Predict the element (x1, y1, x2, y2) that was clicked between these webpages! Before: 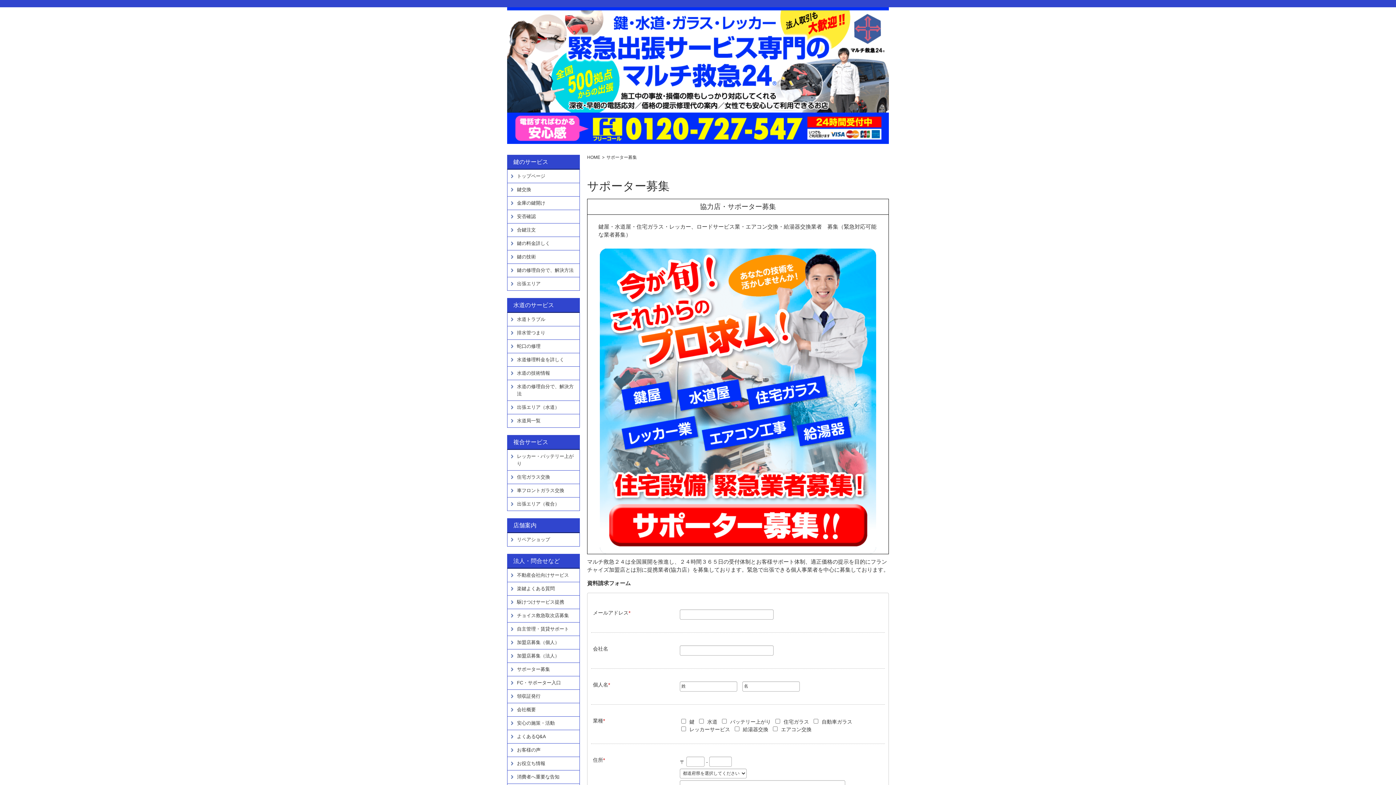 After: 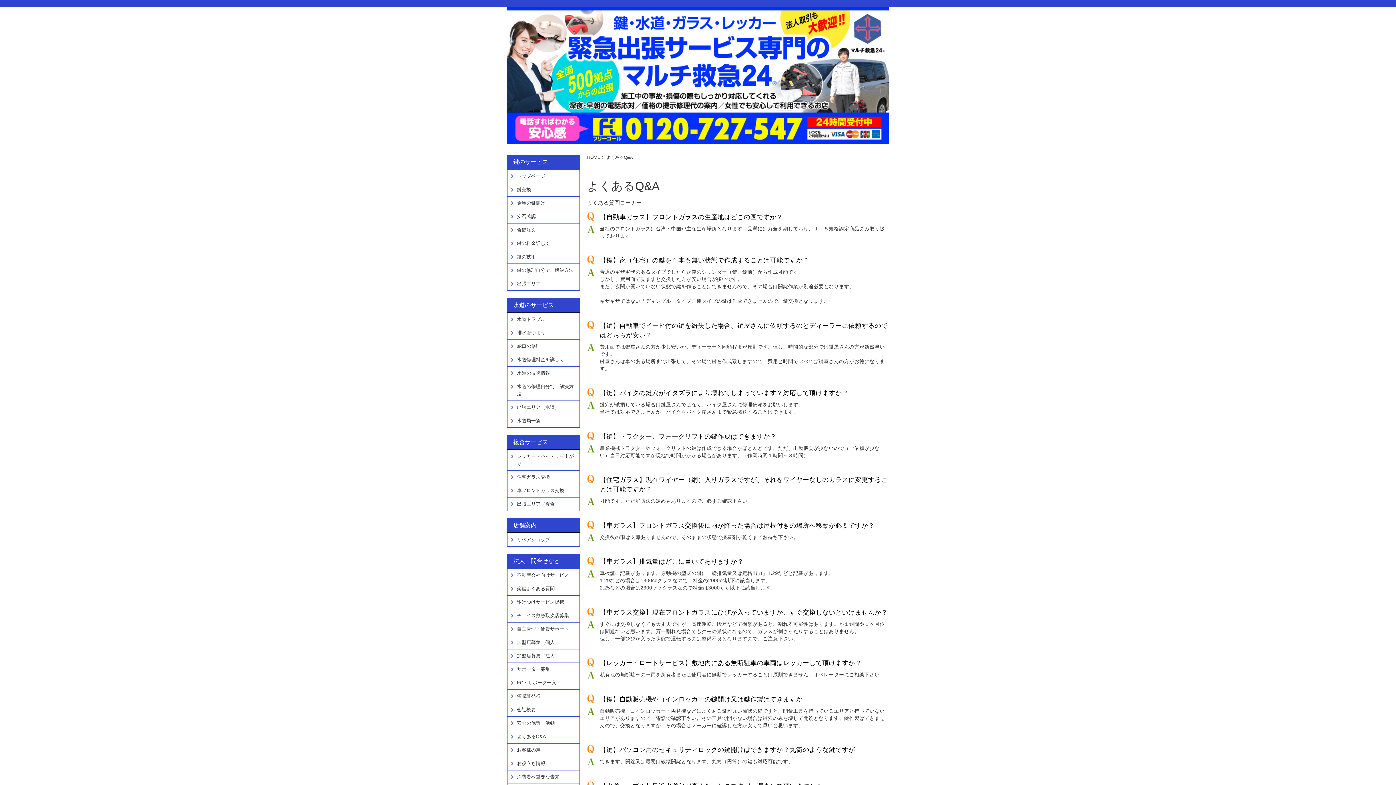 Action: label: よくあるQ&A bbox: (507, 730, 579, 743)